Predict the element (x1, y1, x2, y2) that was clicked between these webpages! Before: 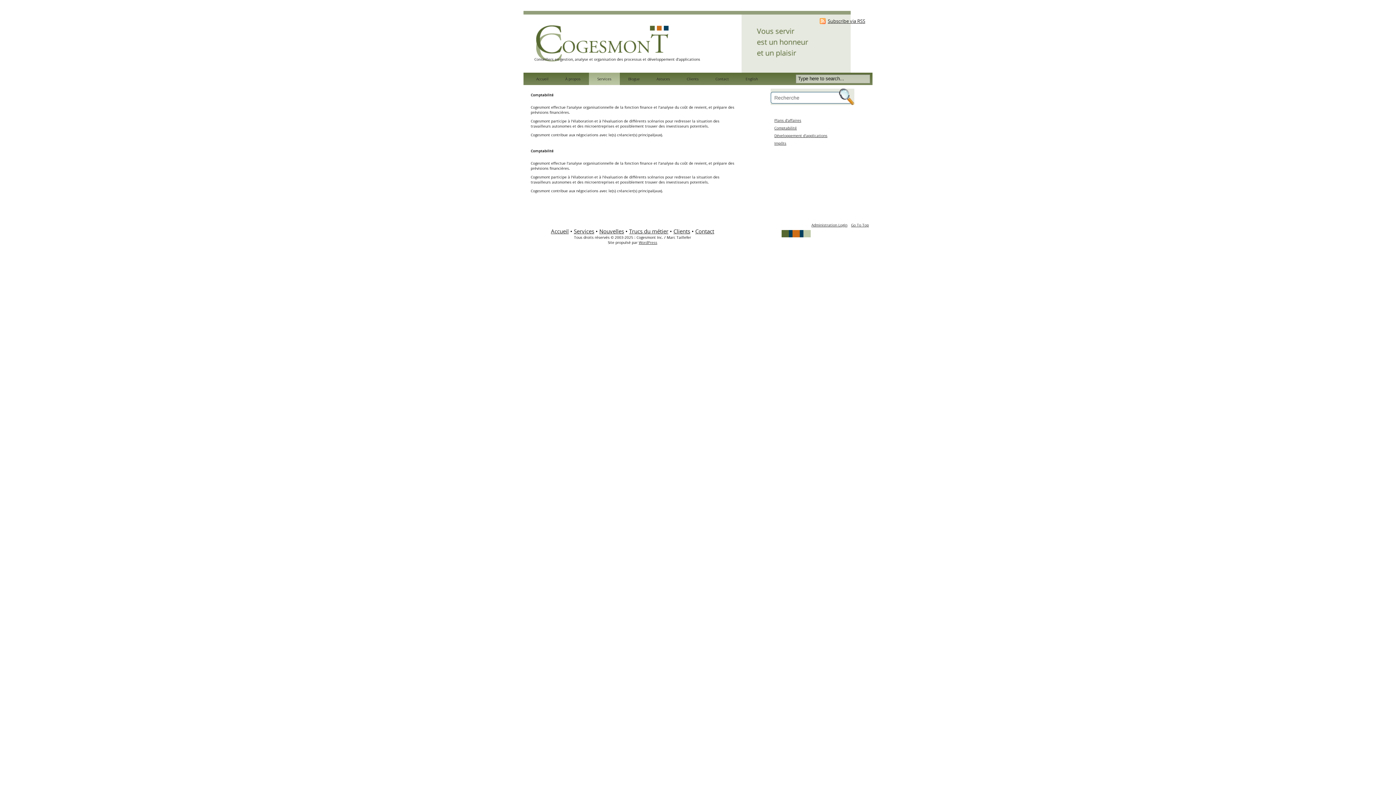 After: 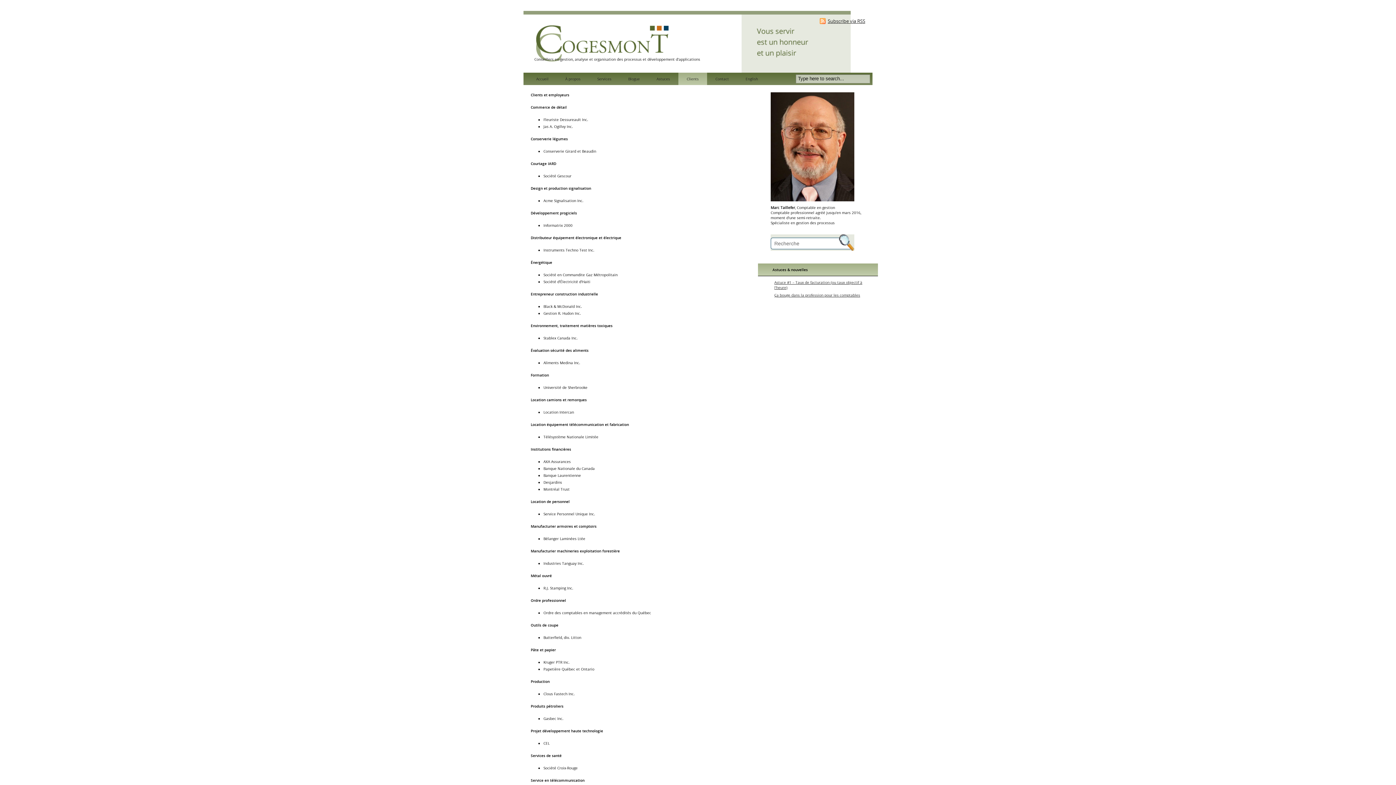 Action: bbox: (678, 72, 707, 85) label: Clients